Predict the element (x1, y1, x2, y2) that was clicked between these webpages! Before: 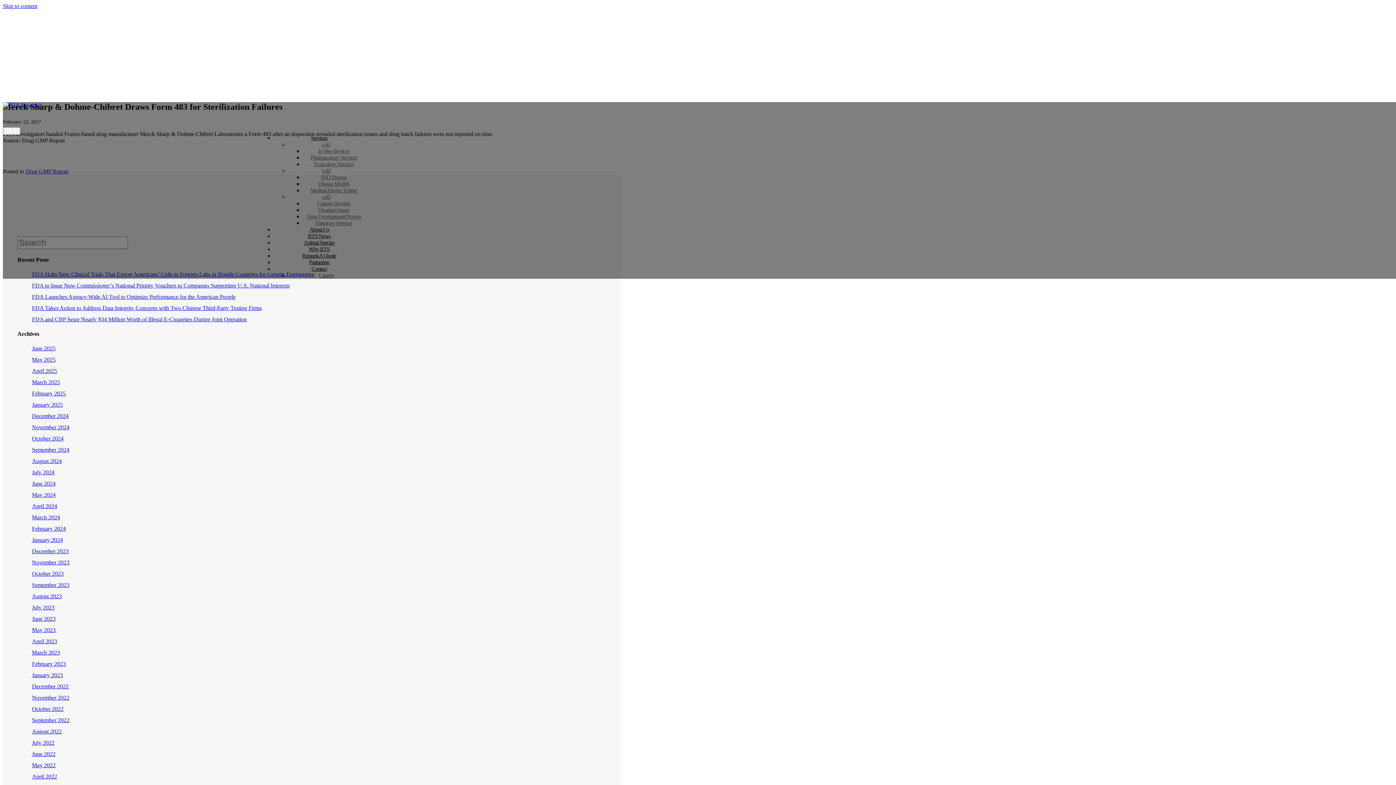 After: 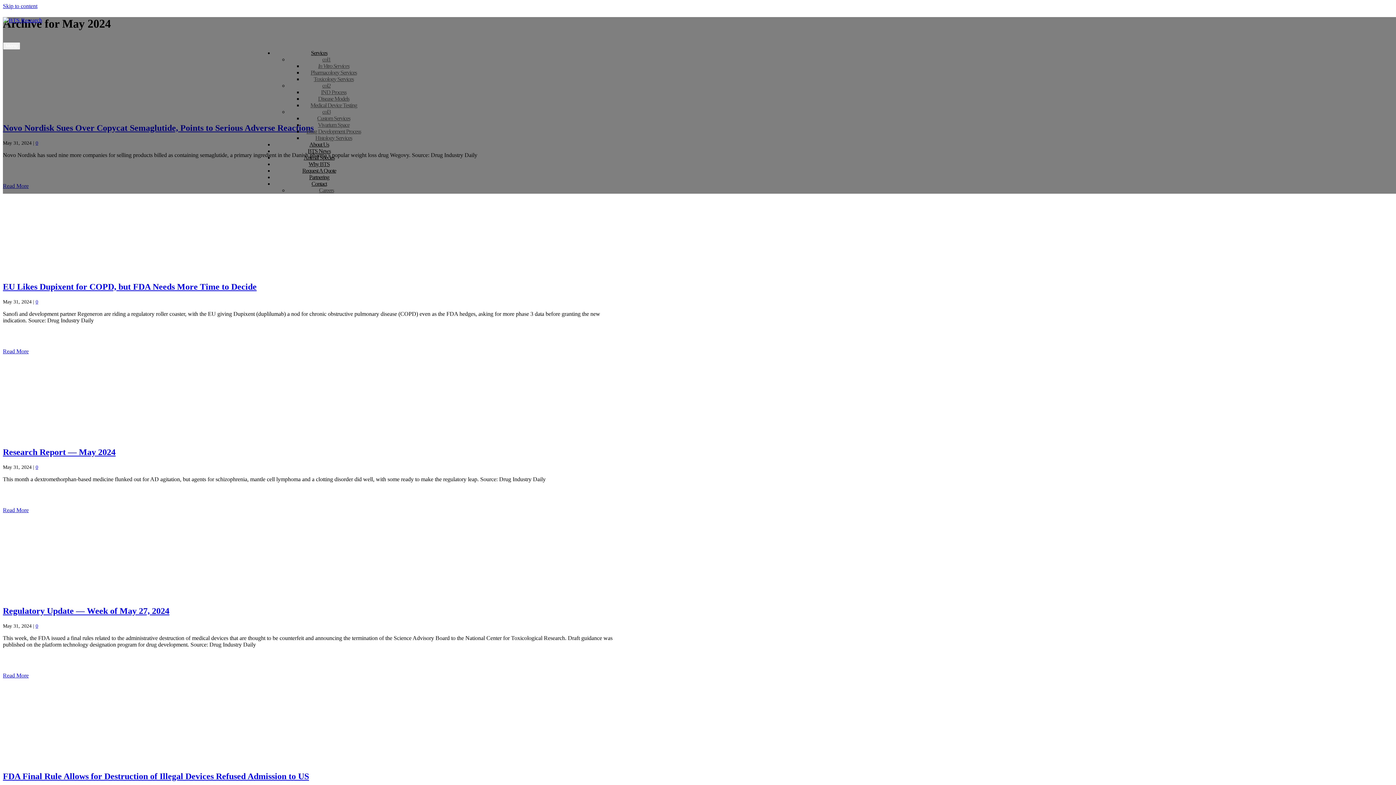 Action: bbox: (32, 491, 55, 498) label: May 2024